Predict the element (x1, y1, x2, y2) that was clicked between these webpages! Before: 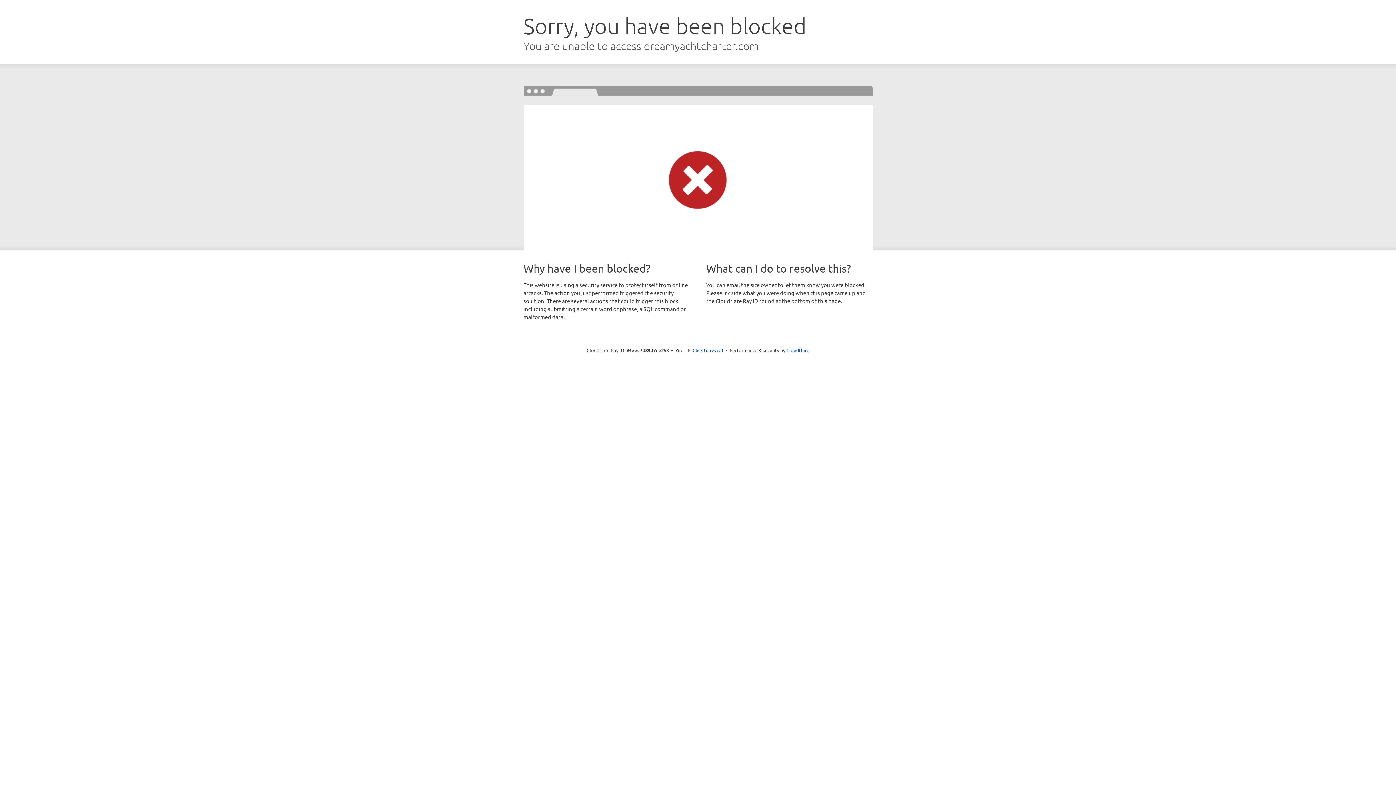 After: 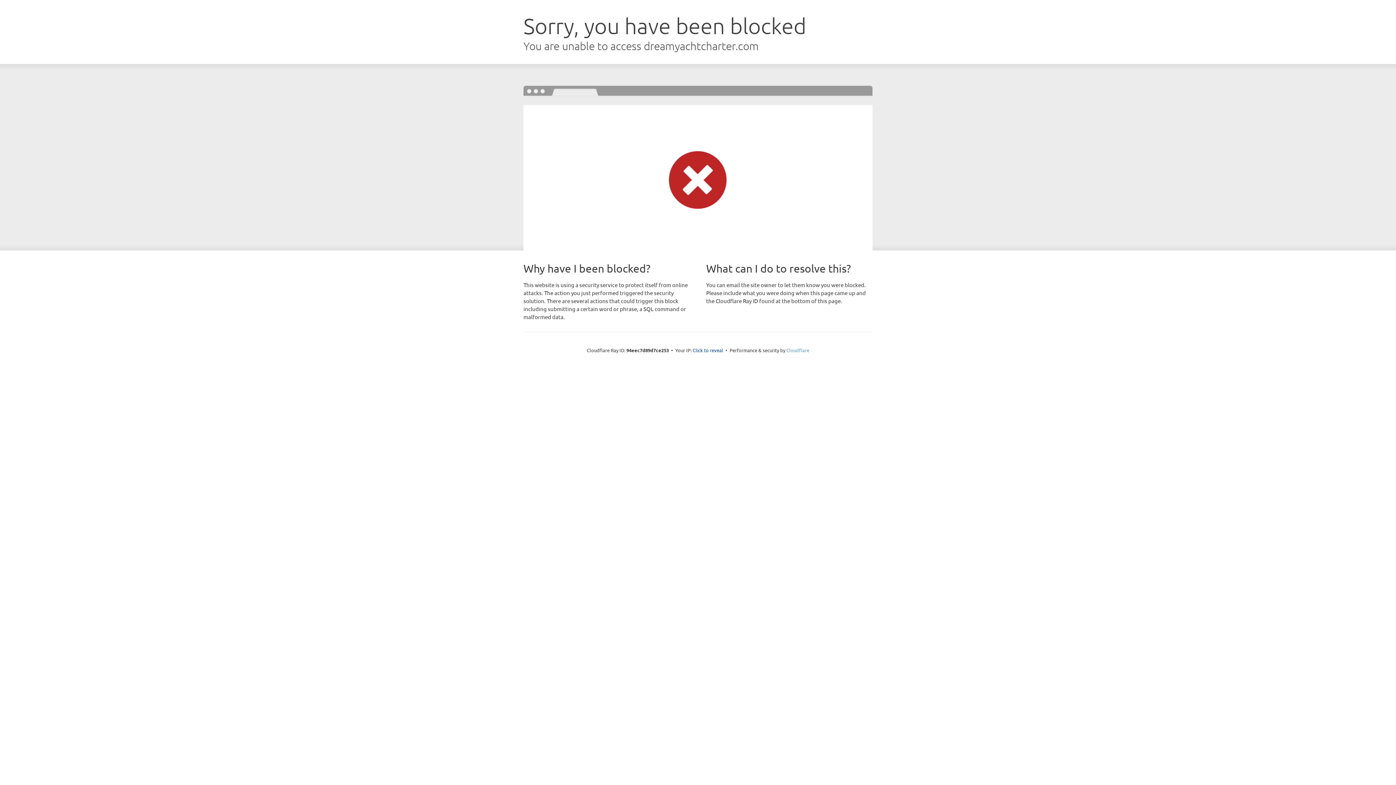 Action: bbox: (786, 347, 809, 353) label: Cloudflare